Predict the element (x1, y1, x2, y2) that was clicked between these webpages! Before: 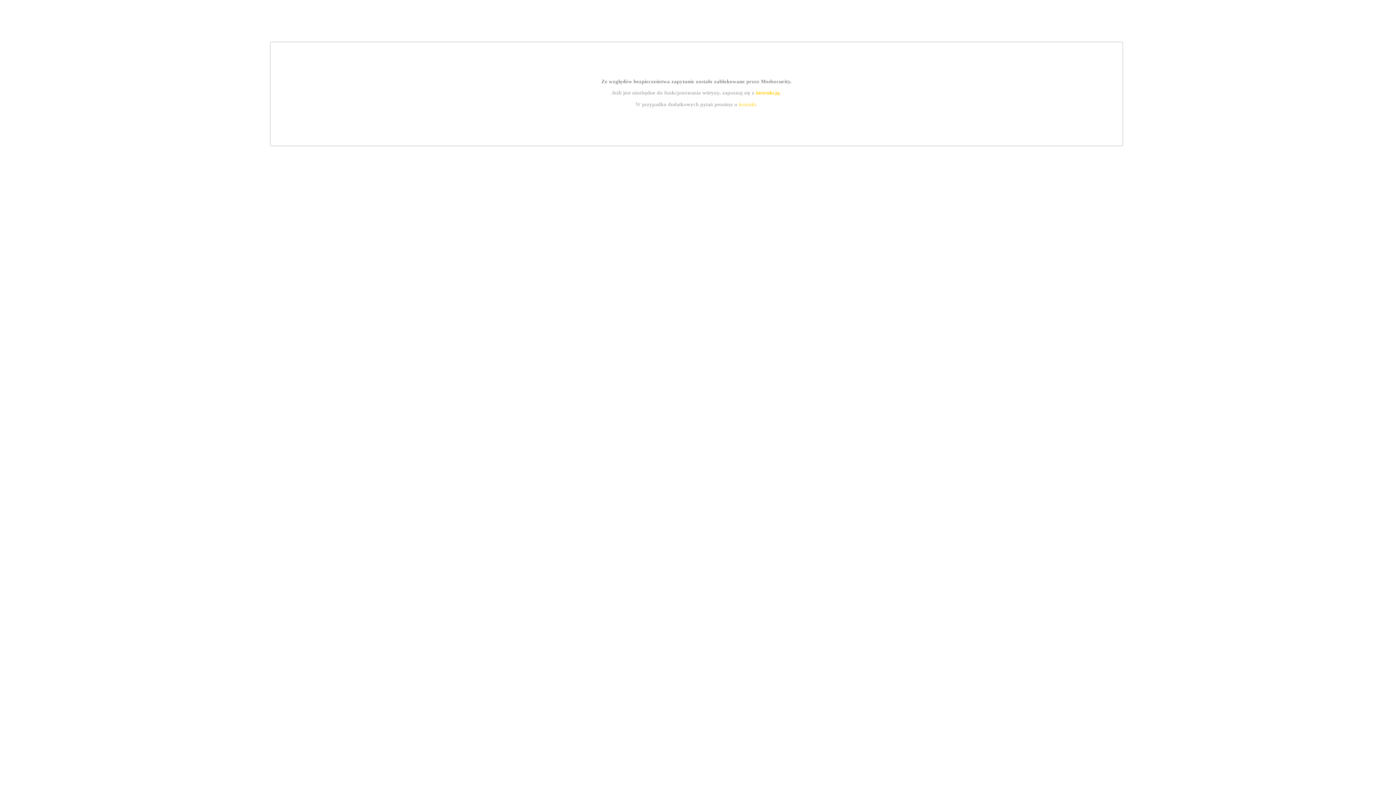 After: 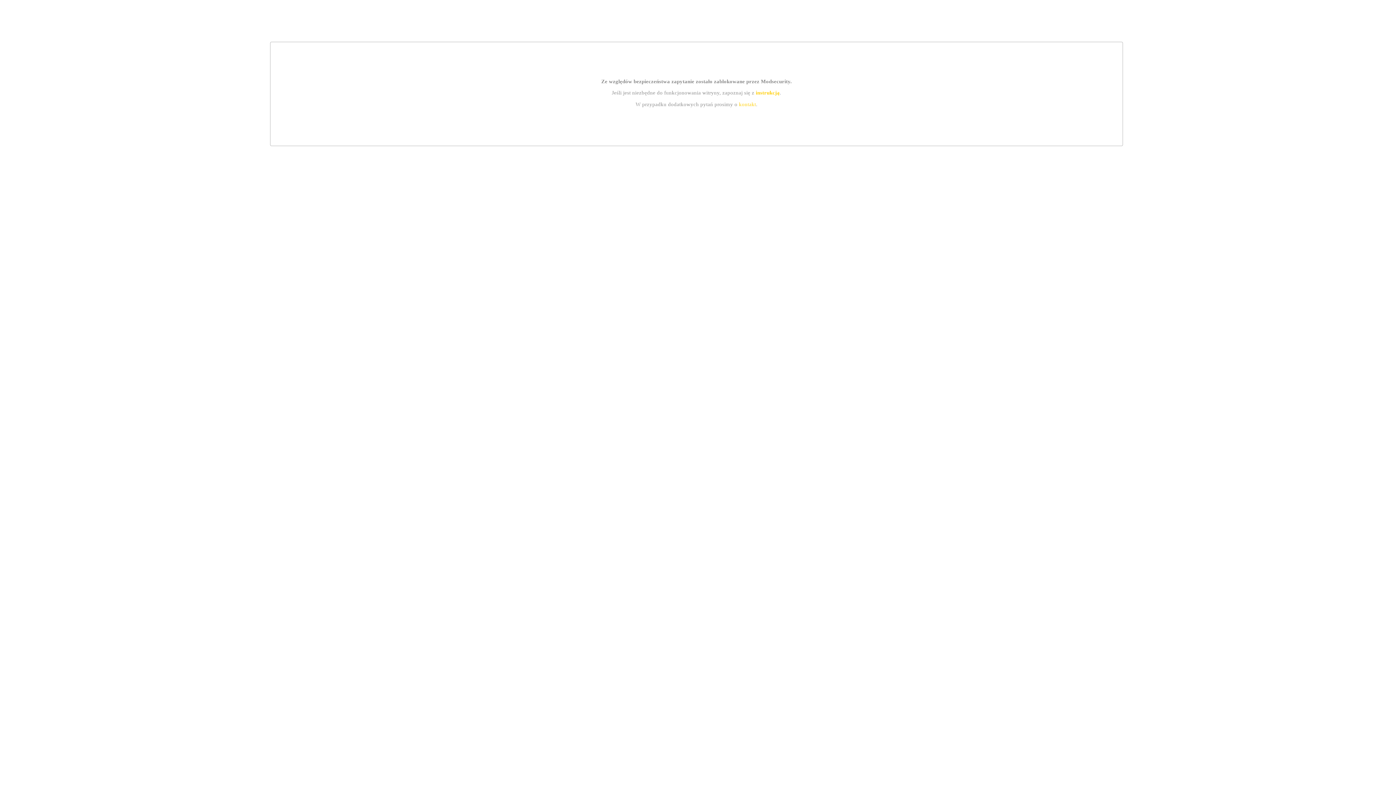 Action: label: instrukcją bbox: (755, 89, 779, 95)